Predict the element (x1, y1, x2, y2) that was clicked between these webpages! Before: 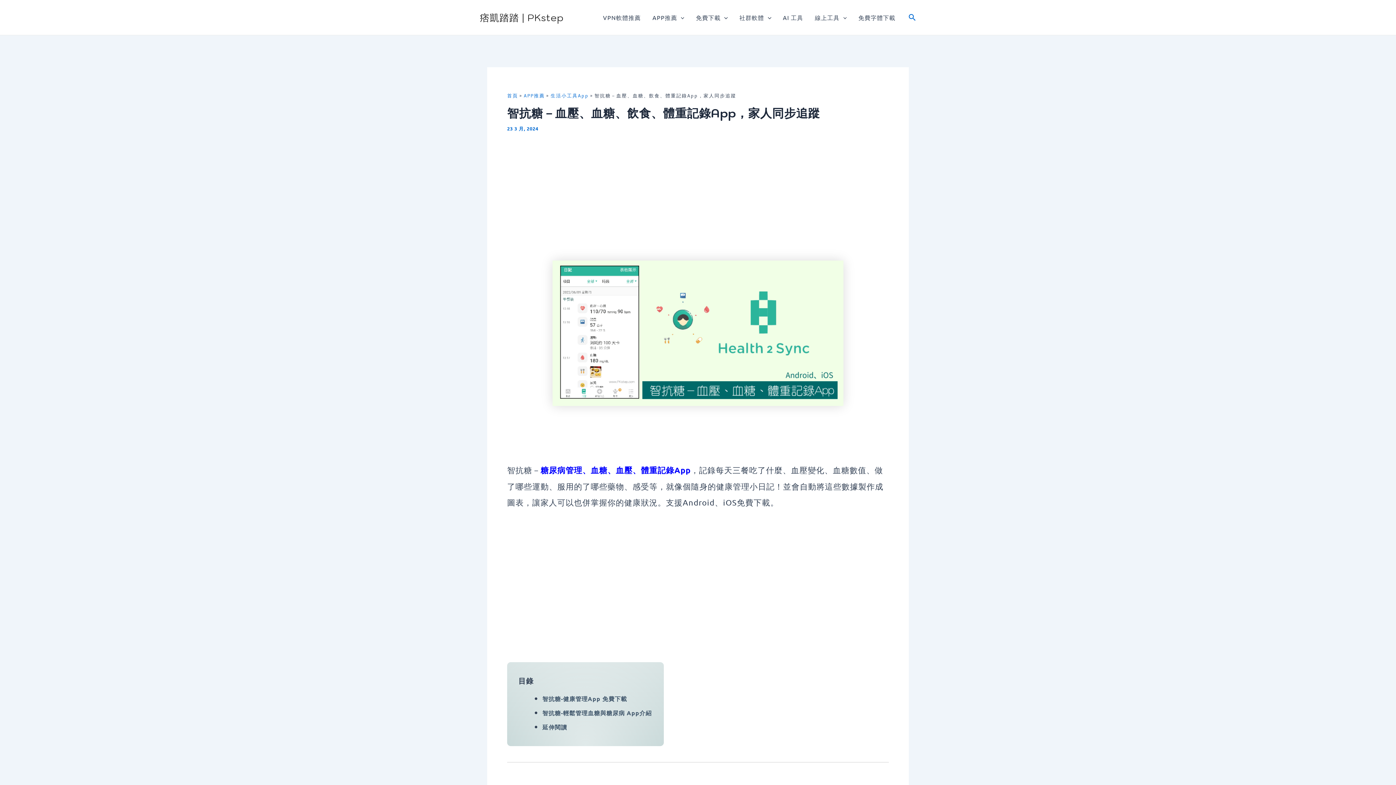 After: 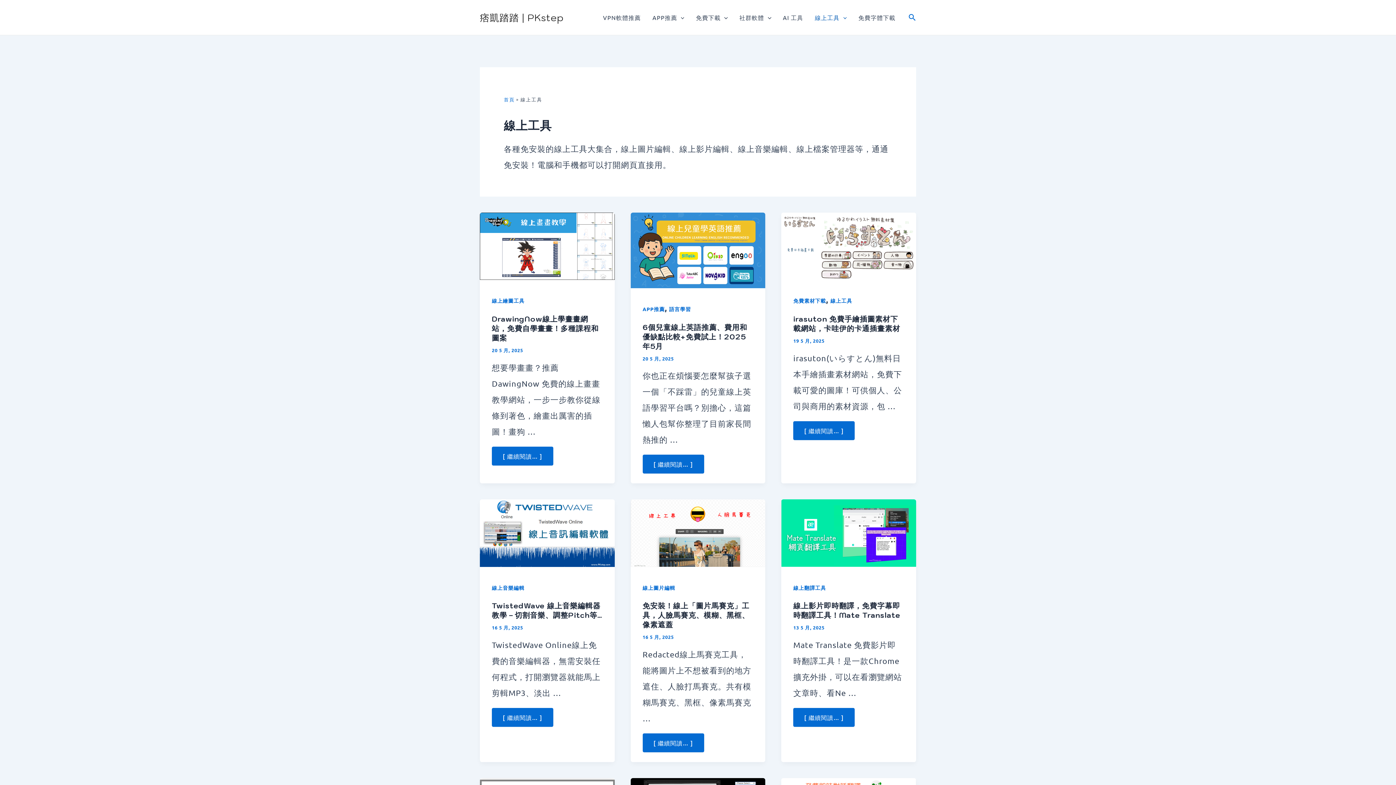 Action: label: 線上工具 bbox: (809, 2, 852, 32)